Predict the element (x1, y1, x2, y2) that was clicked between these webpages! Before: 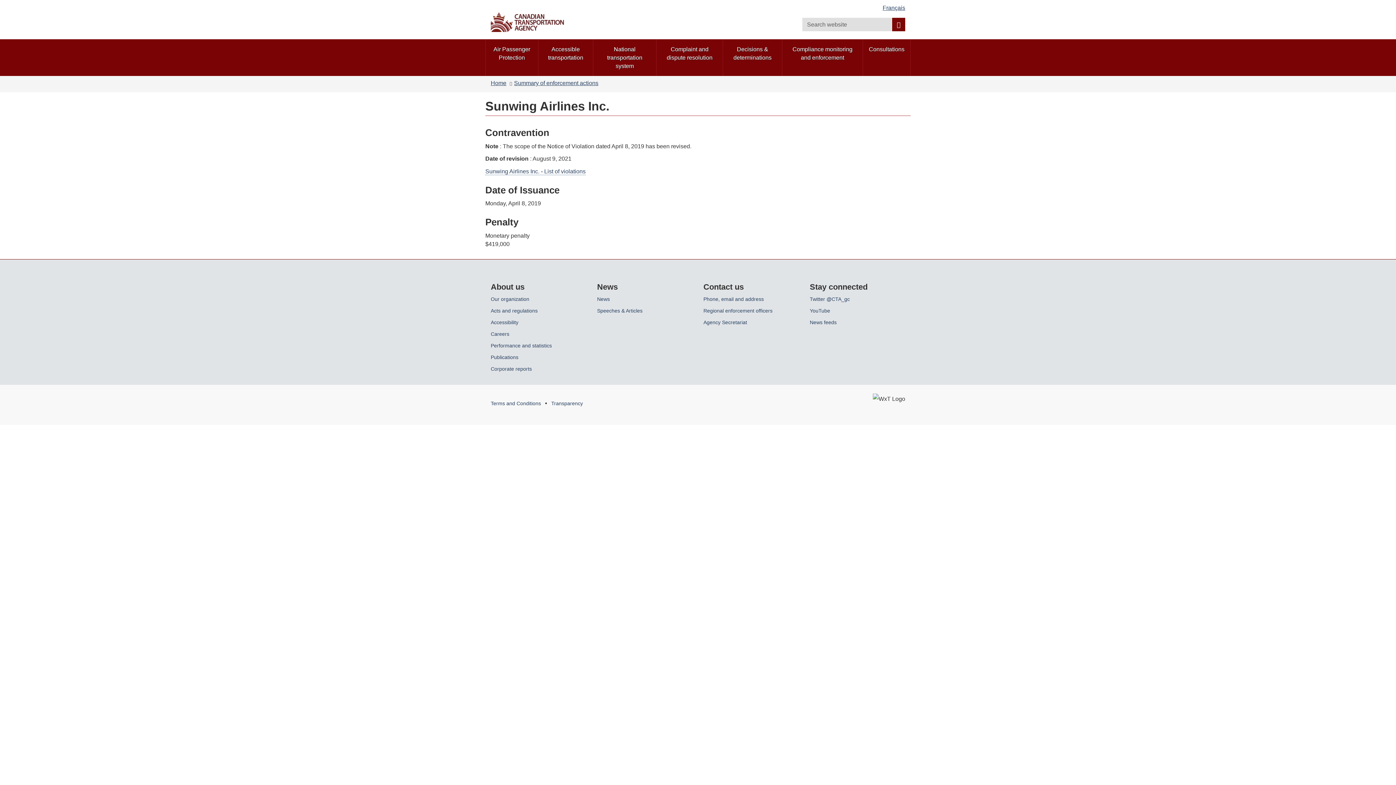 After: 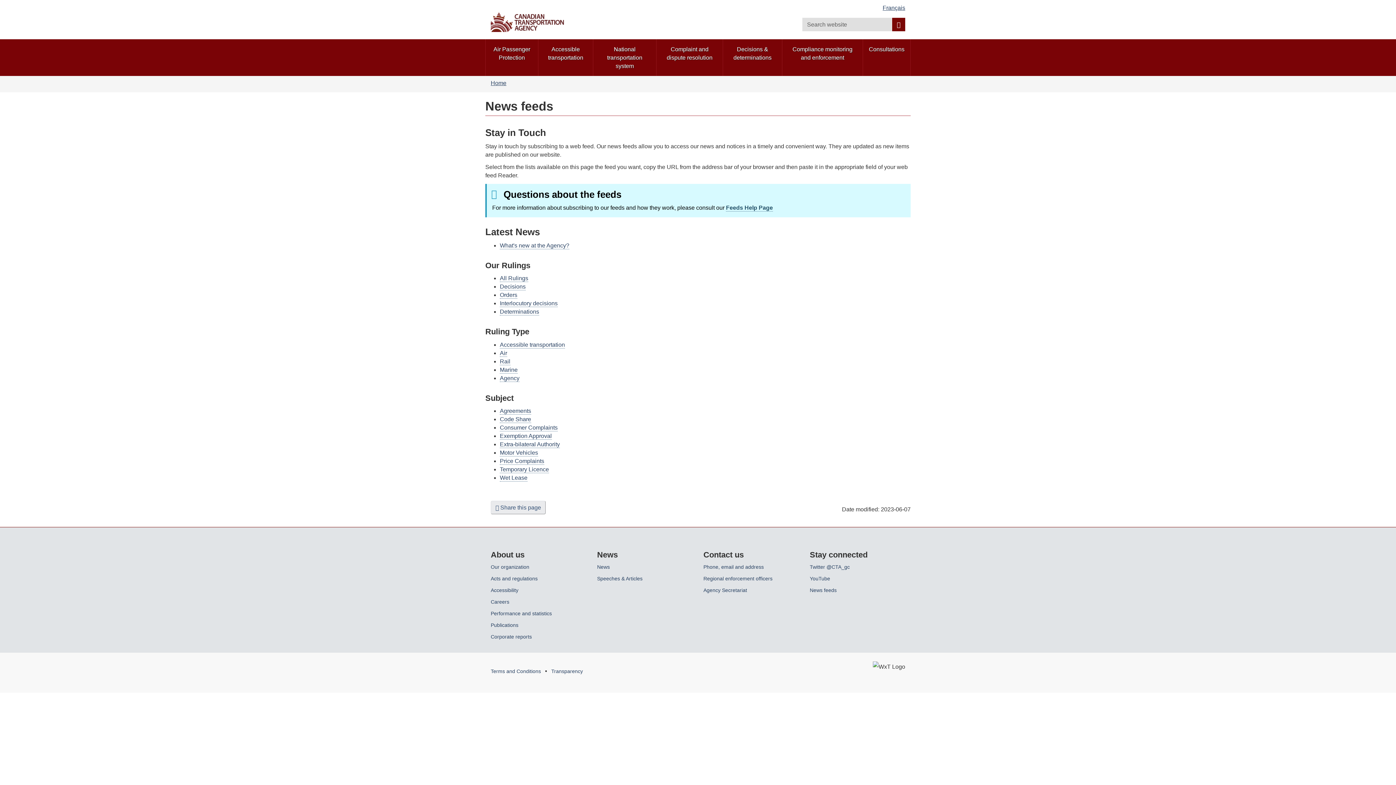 Action: label: News feeds bbox: (810, 319, 905, 326)